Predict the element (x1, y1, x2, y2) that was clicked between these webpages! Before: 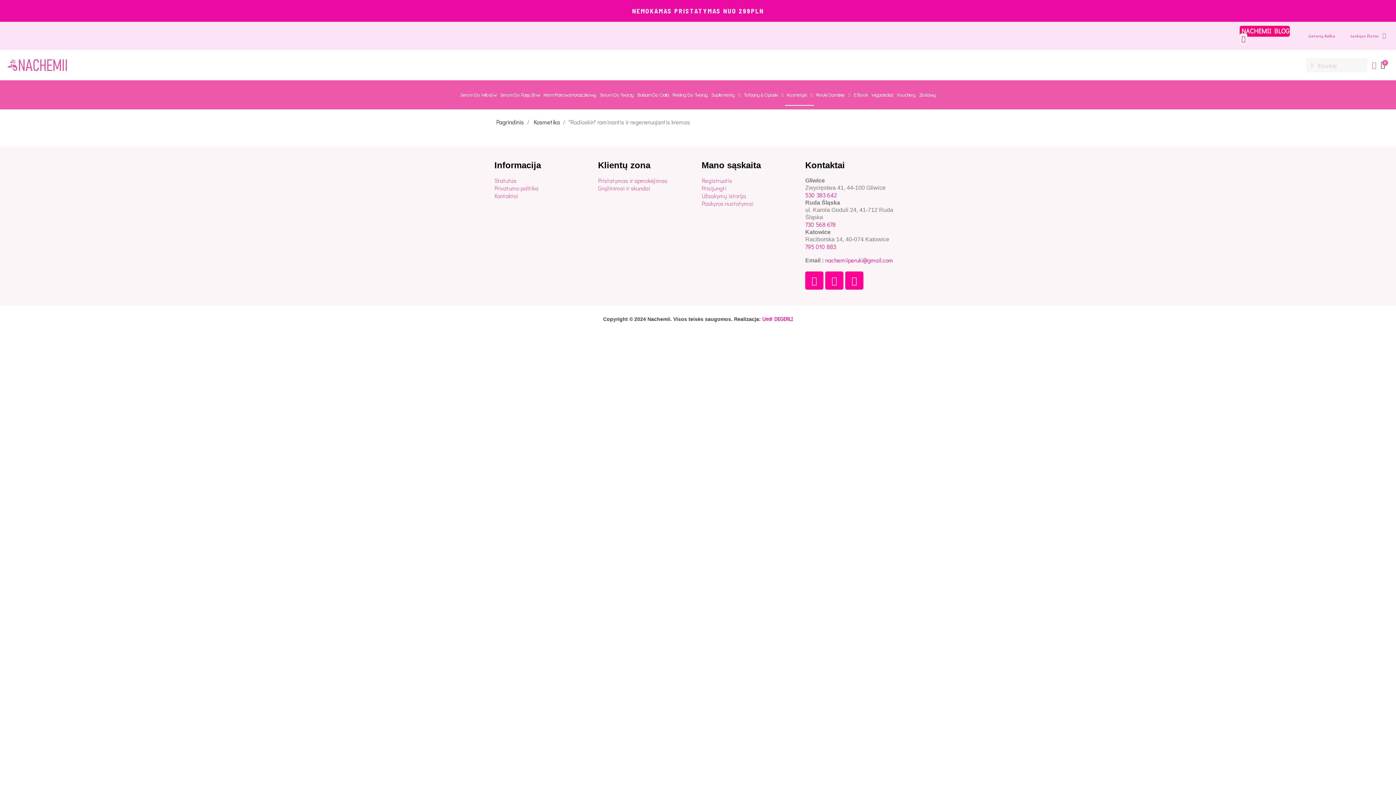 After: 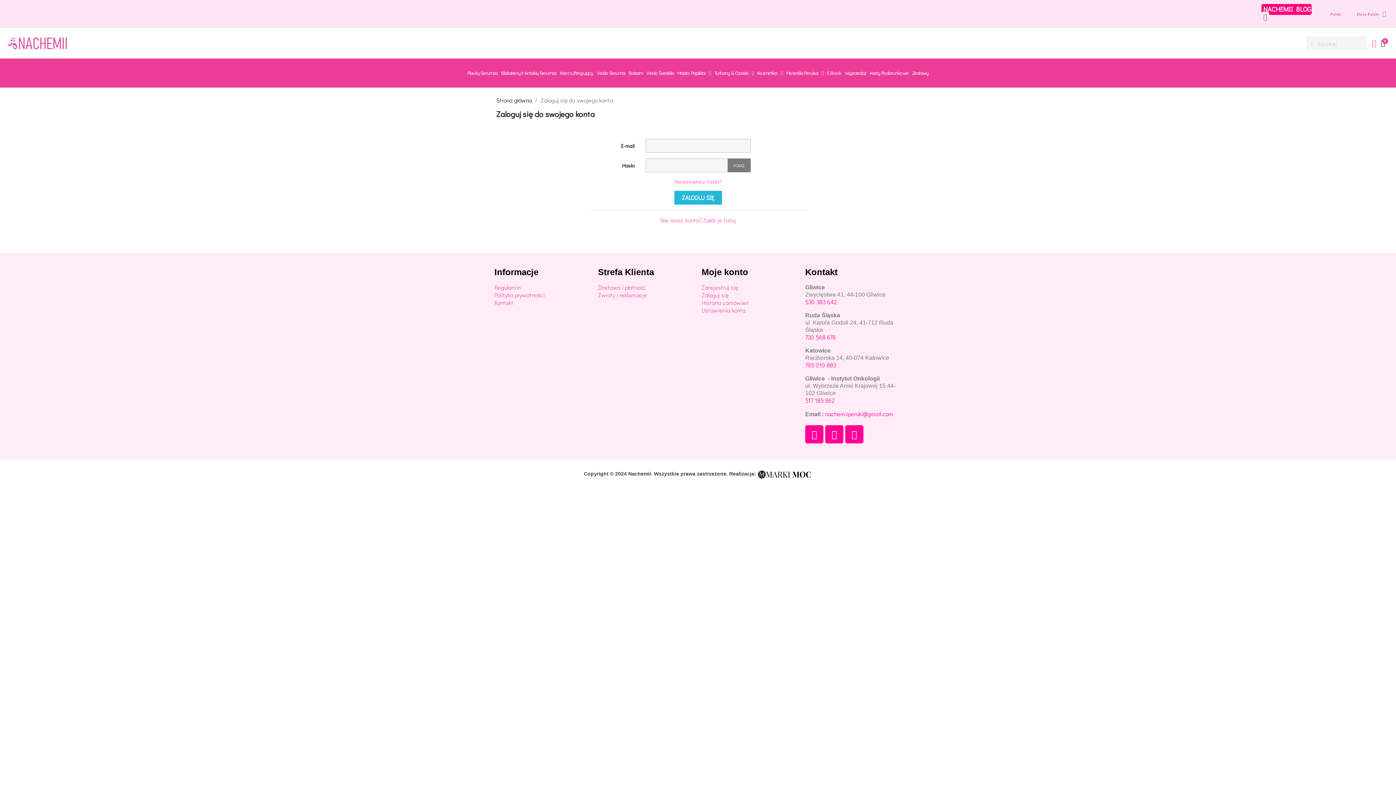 Action: label: Prisijungti bbox: (701, 184, 726, 192)